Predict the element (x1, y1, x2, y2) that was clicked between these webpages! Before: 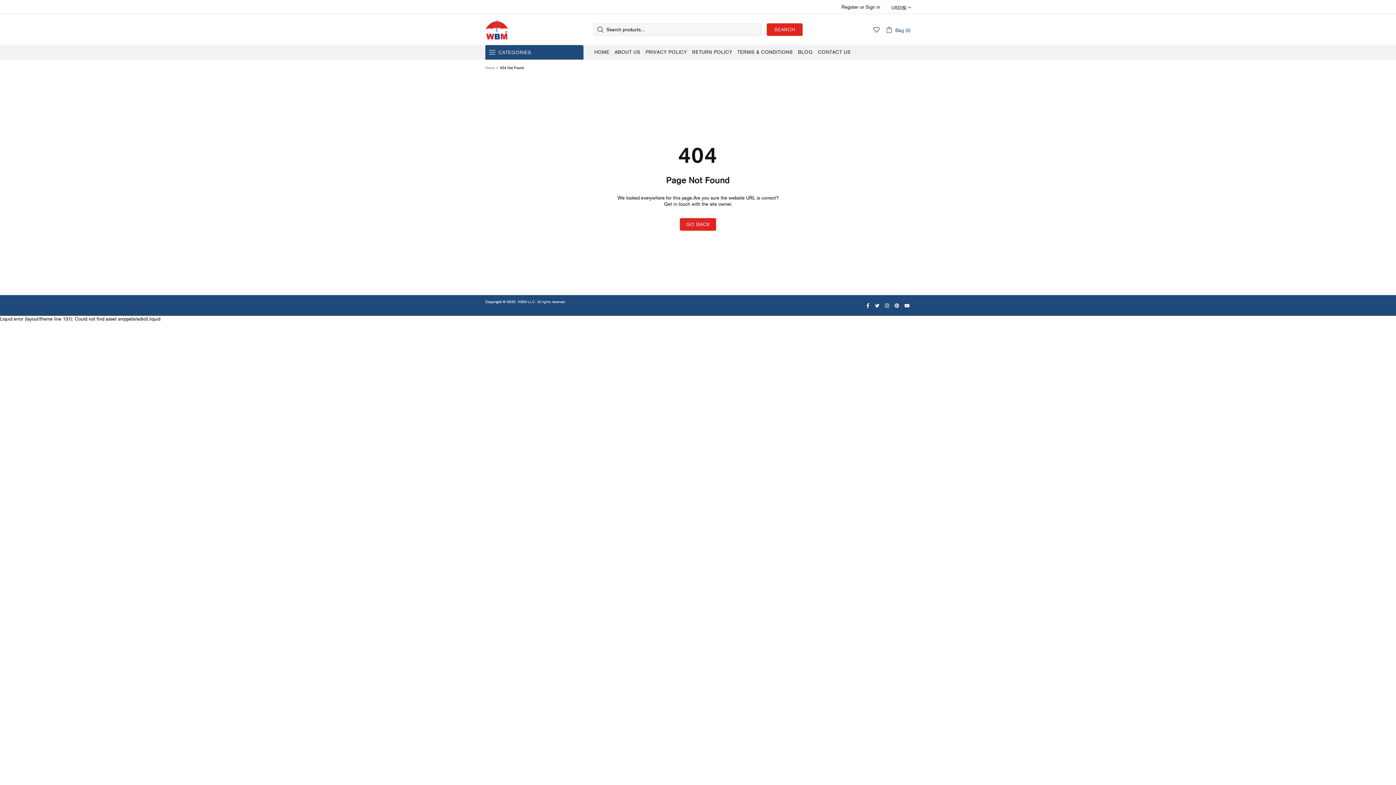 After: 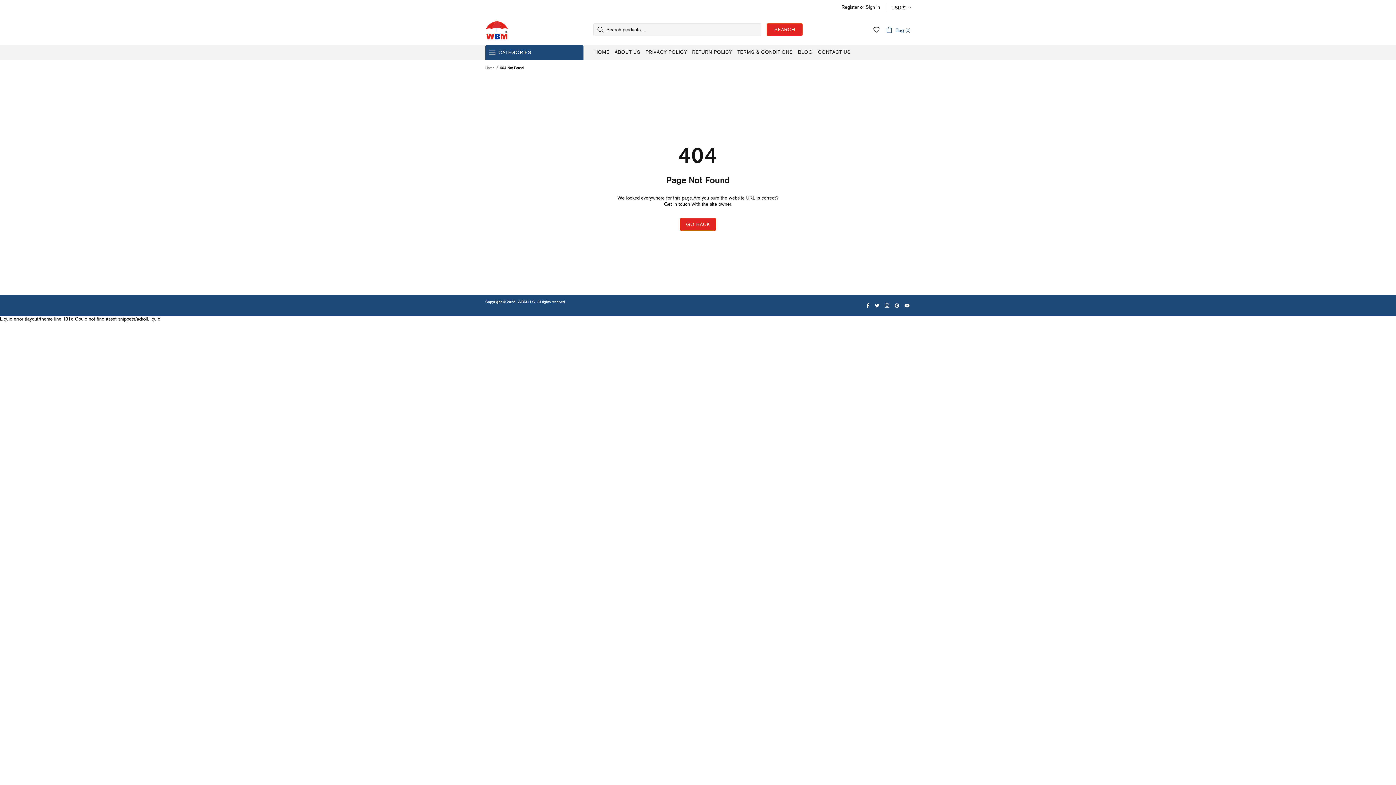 Action: bbox: (866, 302, 871, 309)